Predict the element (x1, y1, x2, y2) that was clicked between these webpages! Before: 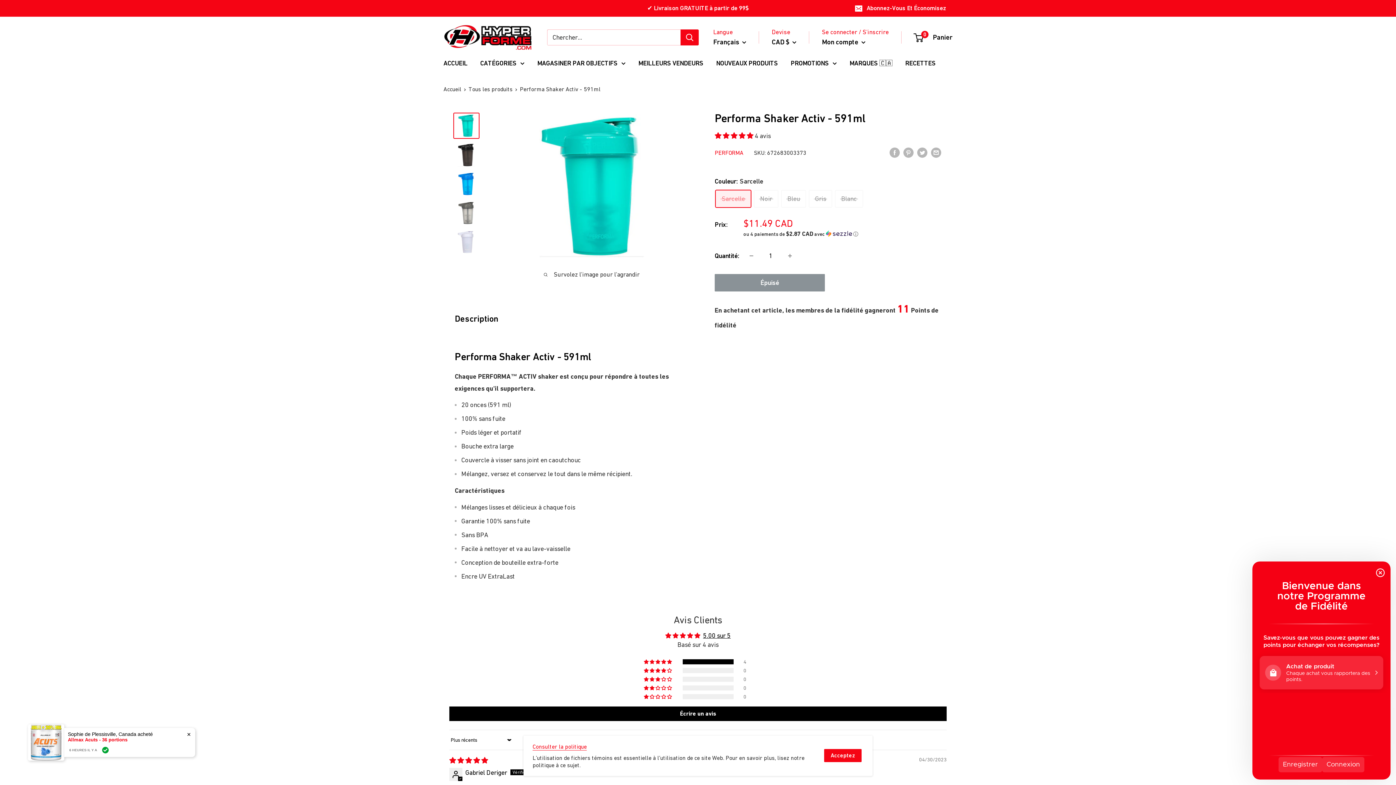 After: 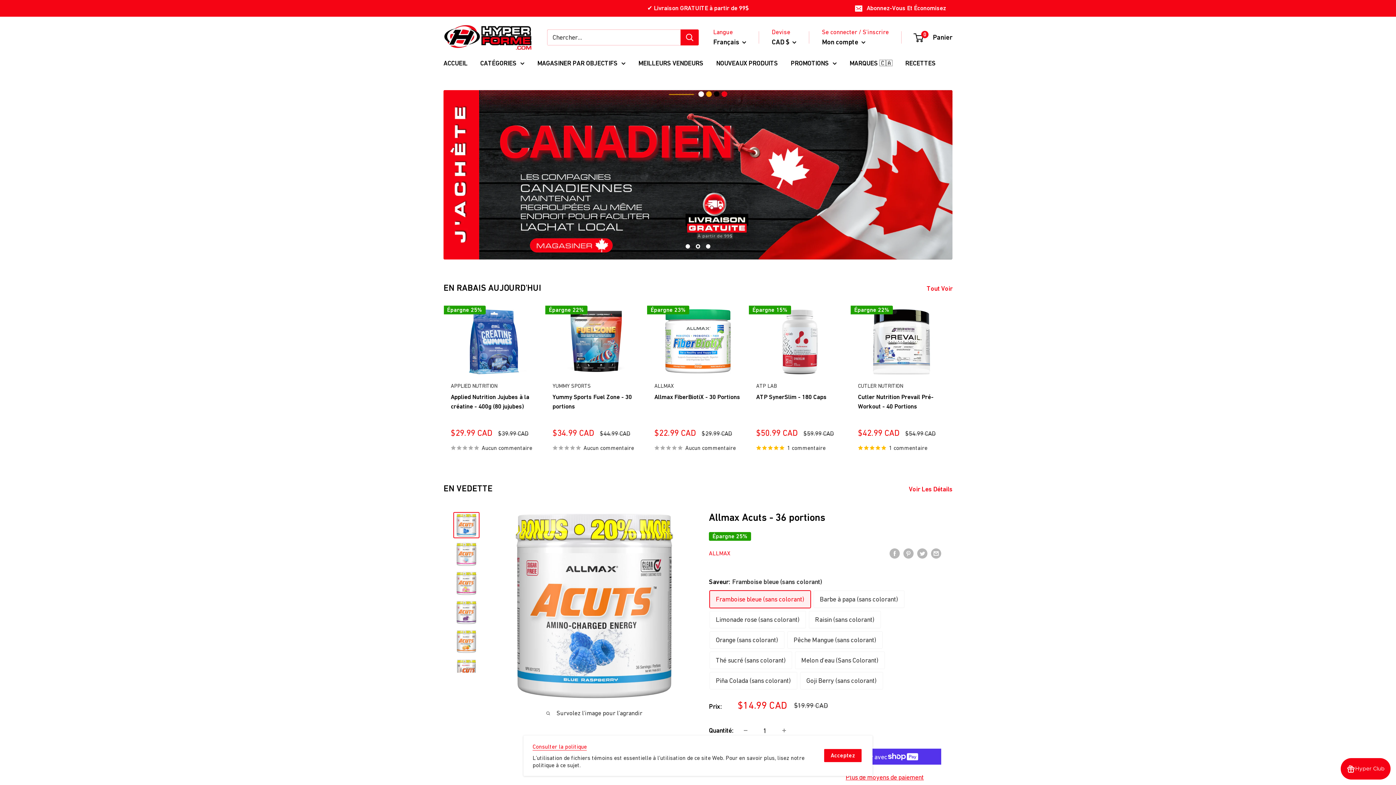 Action: bbox: (443, 85, 461, 92) label: Accueil